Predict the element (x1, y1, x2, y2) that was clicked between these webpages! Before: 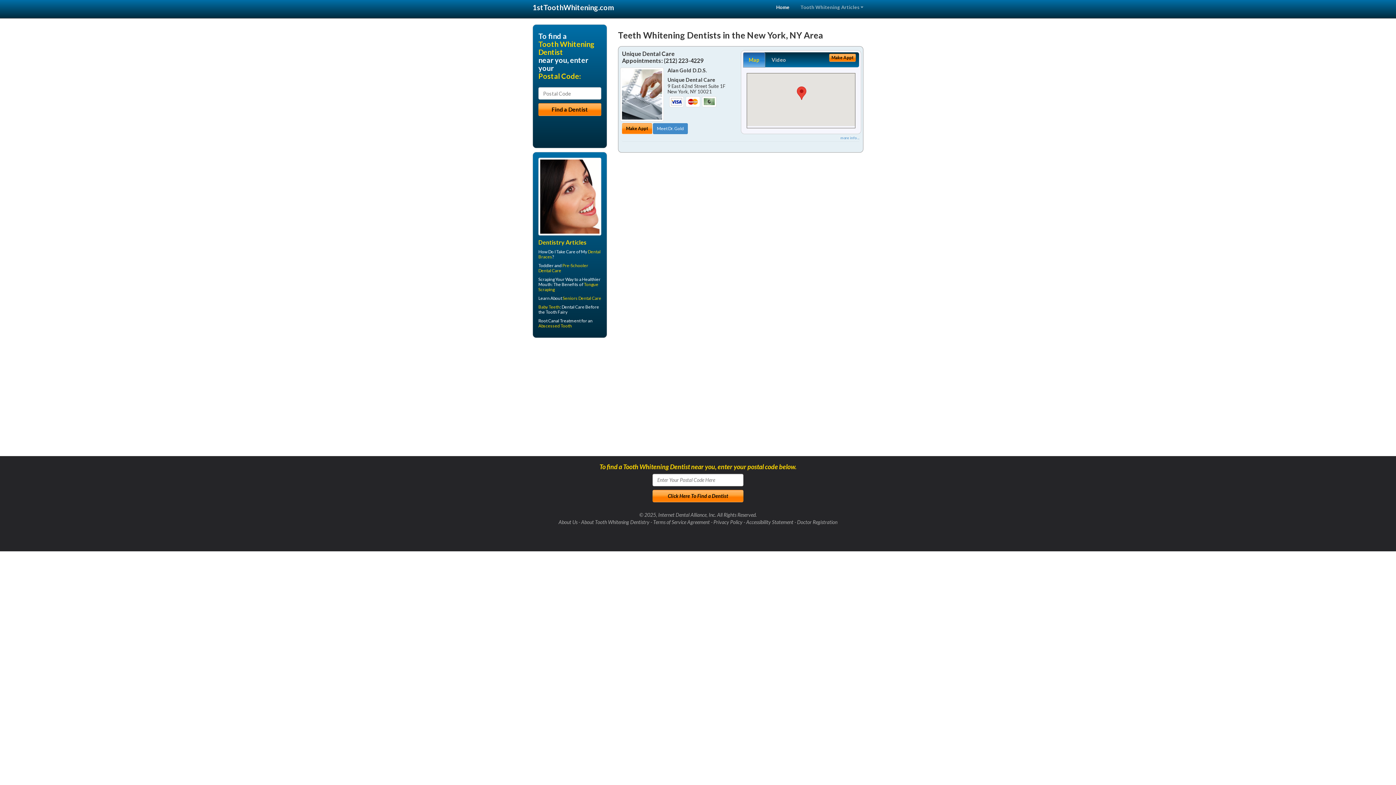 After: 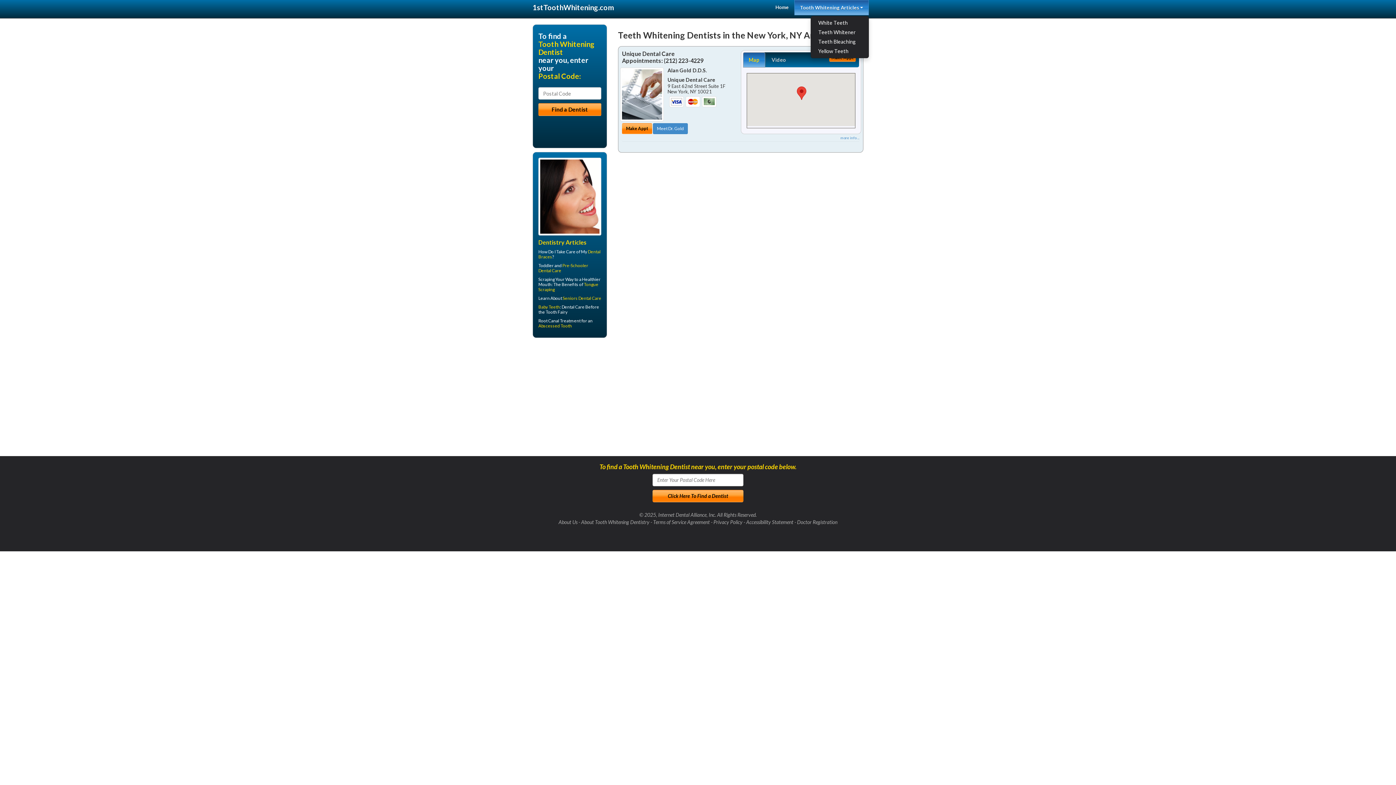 Action: bbox: (795, 0, 869, 14) label: Tooth Whitening Articles